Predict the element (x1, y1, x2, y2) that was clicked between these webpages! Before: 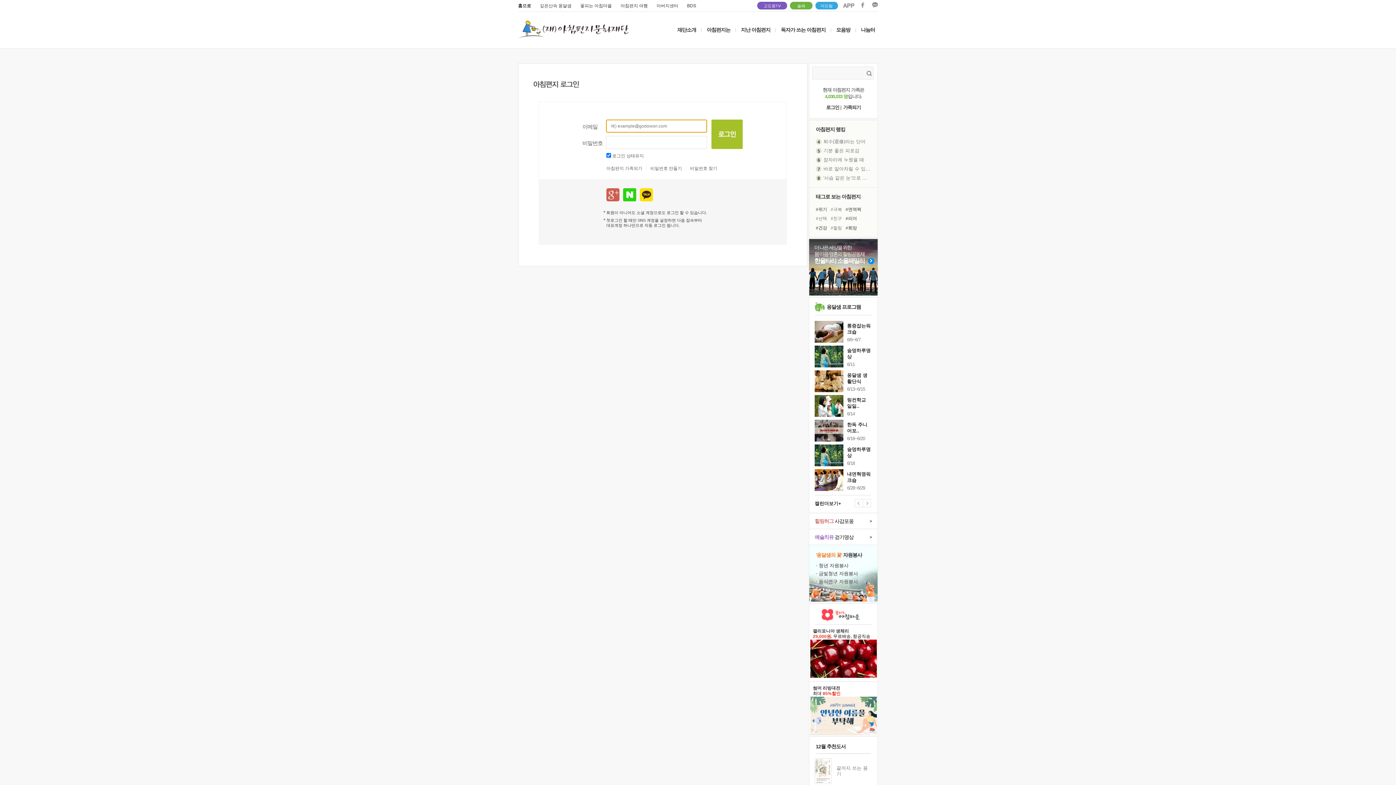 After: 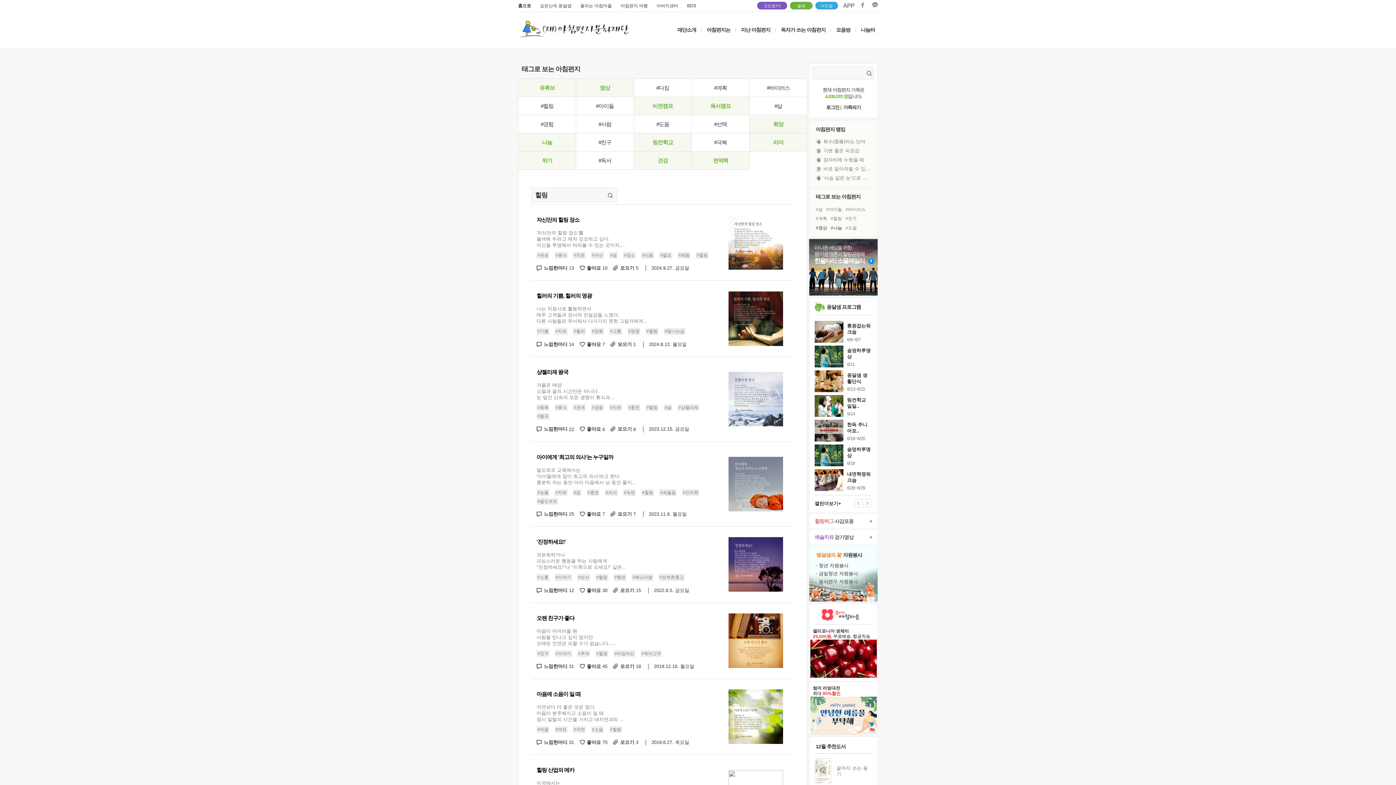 Action: bbox: (830, 225, 842, 230) label: #힐링